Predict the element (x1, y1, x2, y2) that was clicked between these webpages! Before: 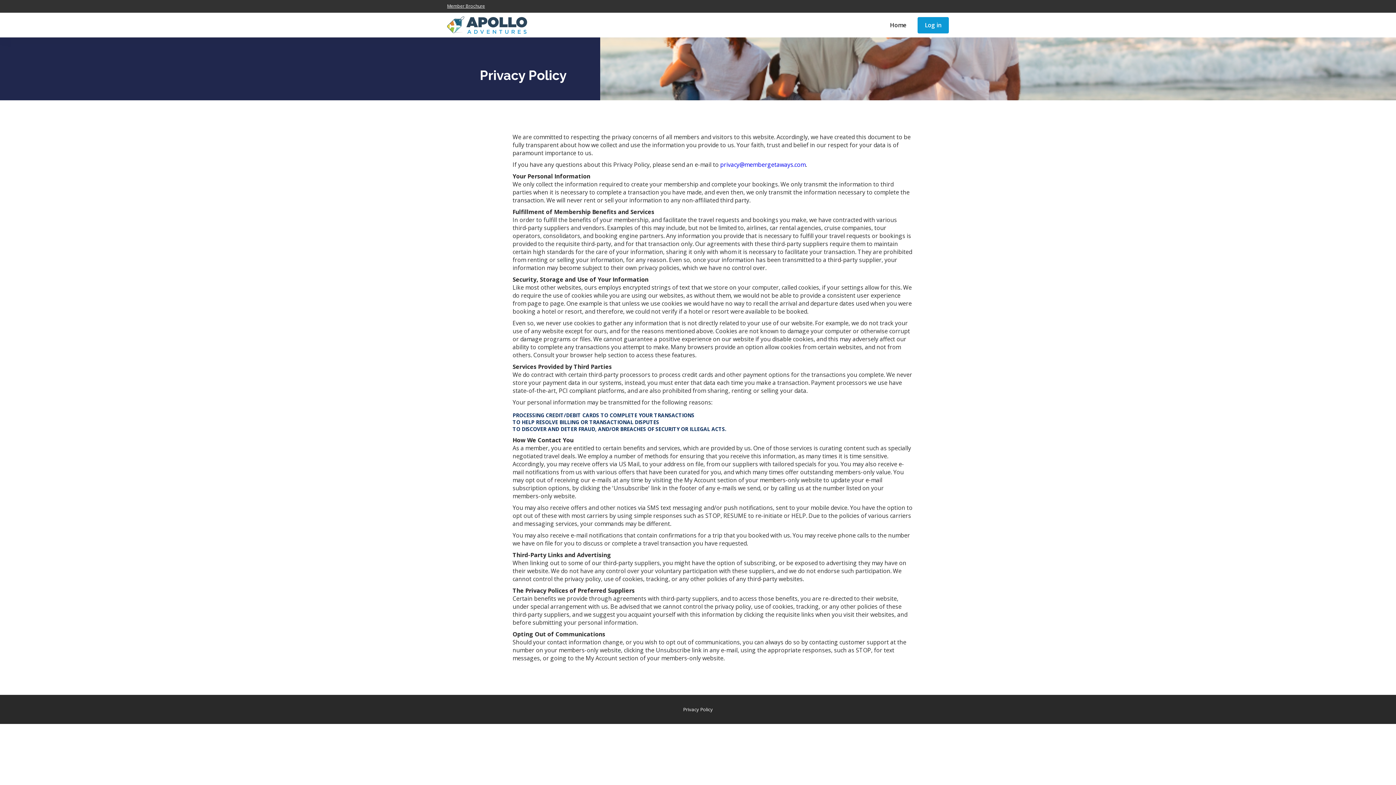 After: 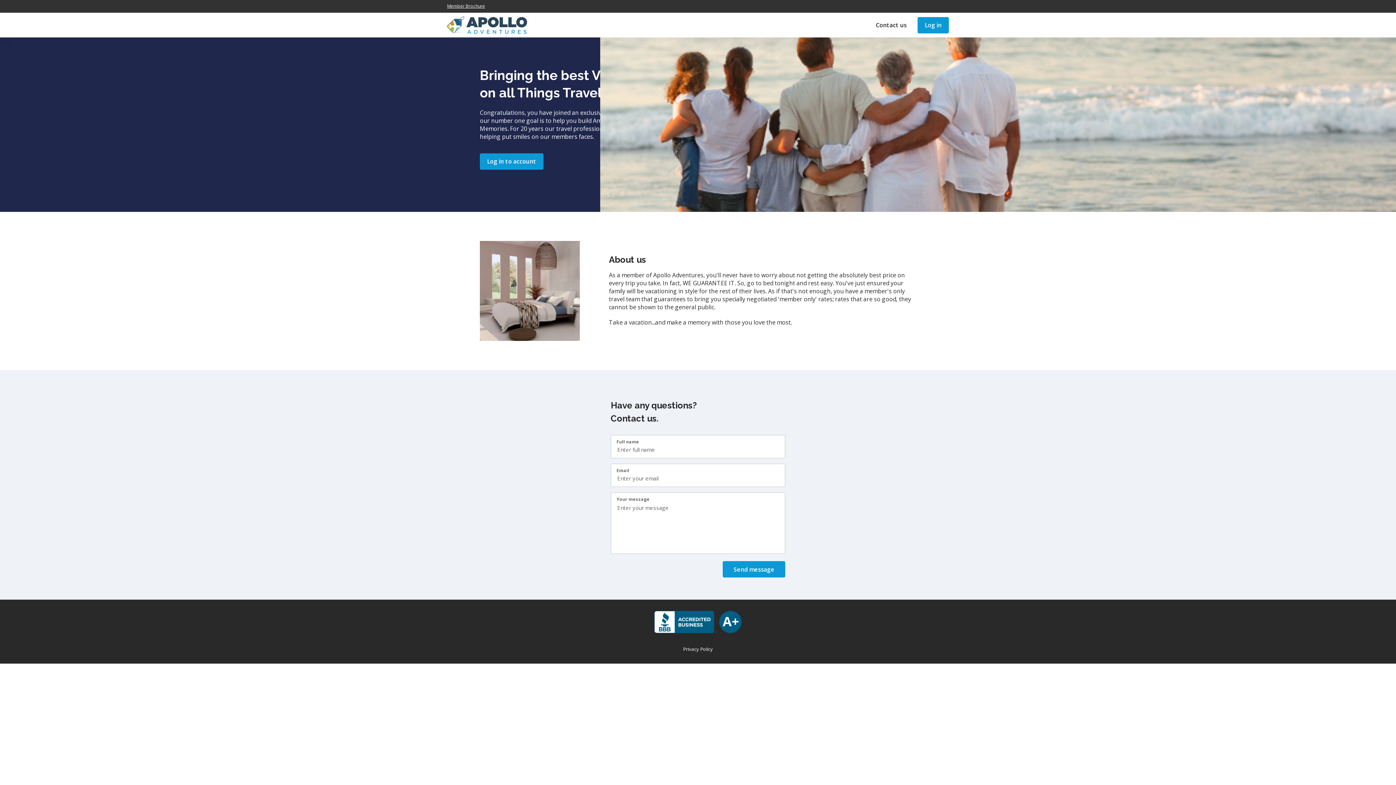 Action: label: Home bbox: (882, 16, 914, 33)